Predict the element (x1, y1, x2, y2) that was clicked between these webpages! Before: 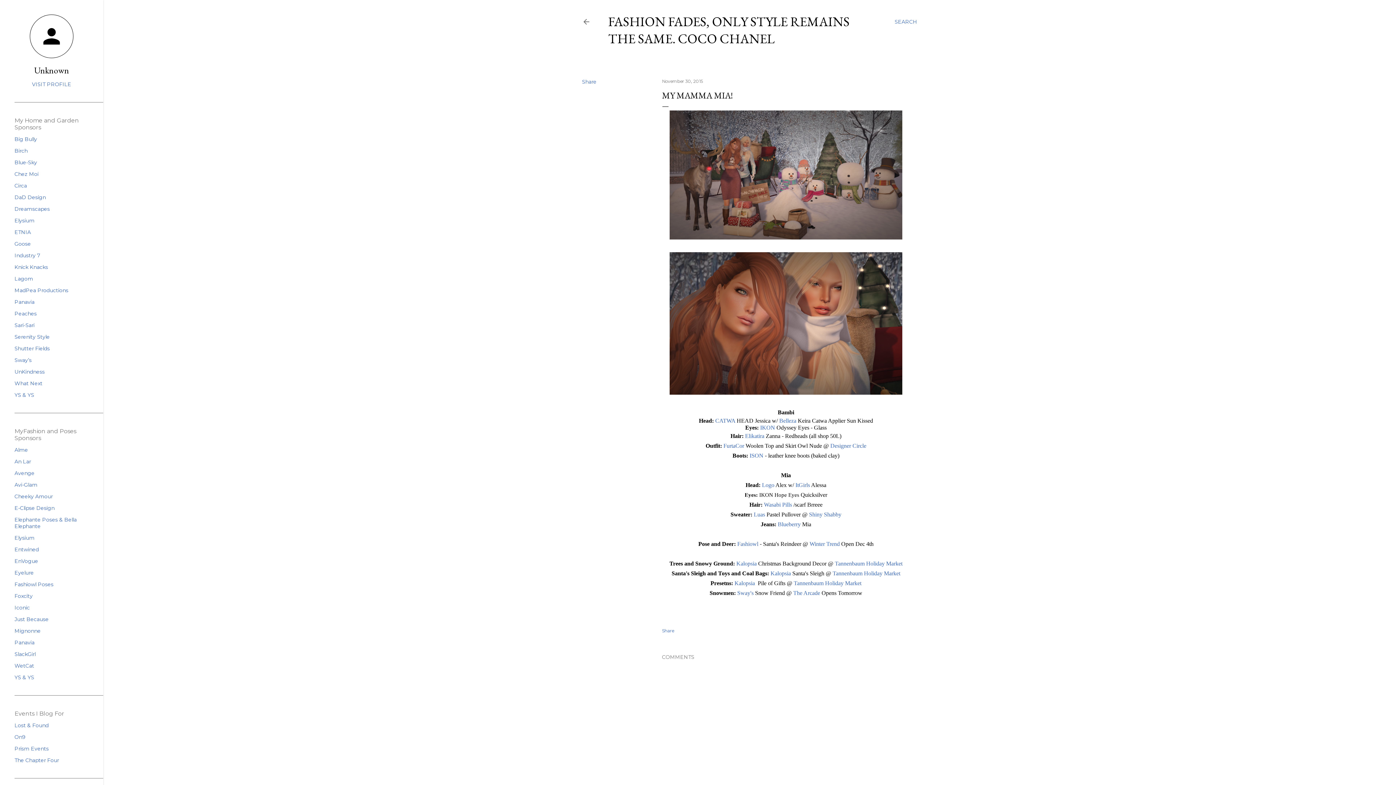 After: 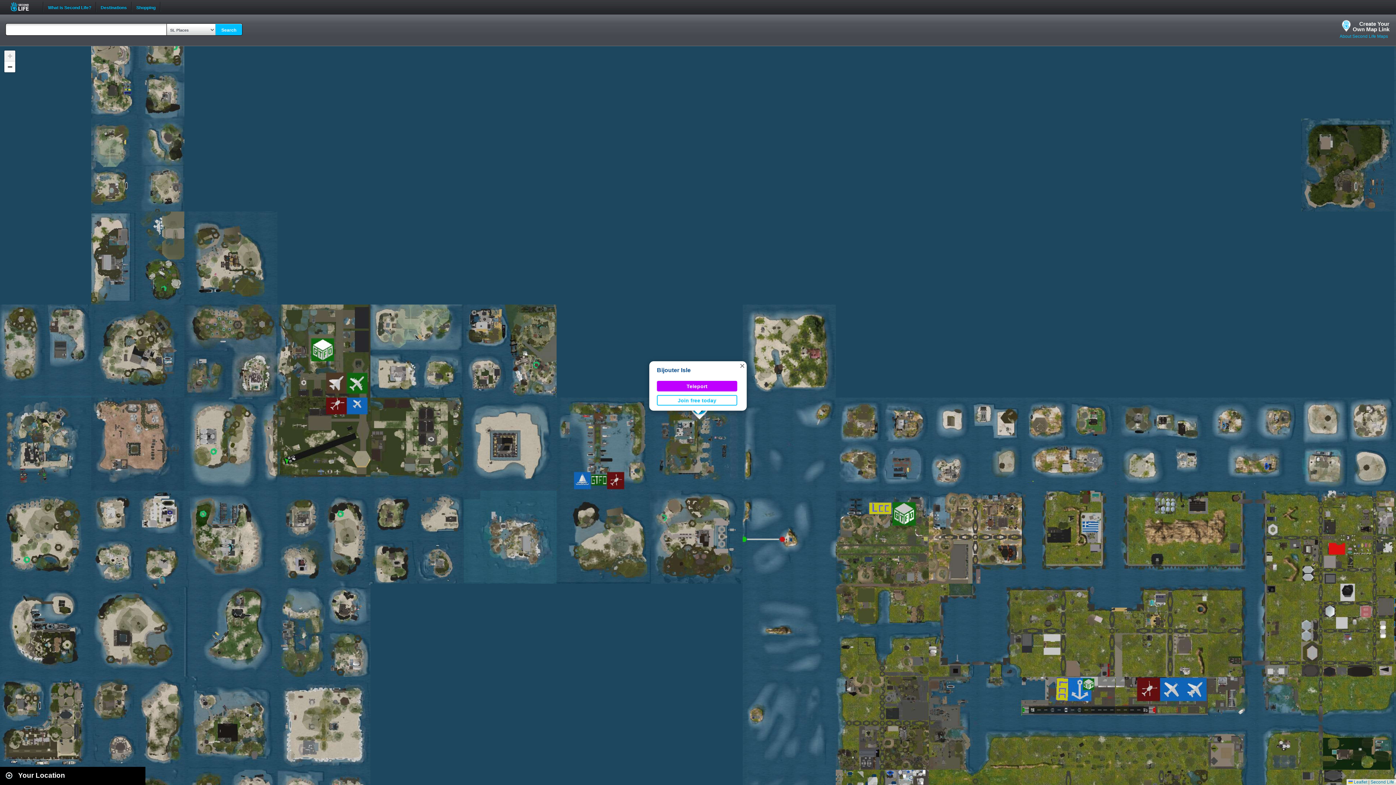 Action: label: ETNIA bbox: (14, 229, 30, 235)